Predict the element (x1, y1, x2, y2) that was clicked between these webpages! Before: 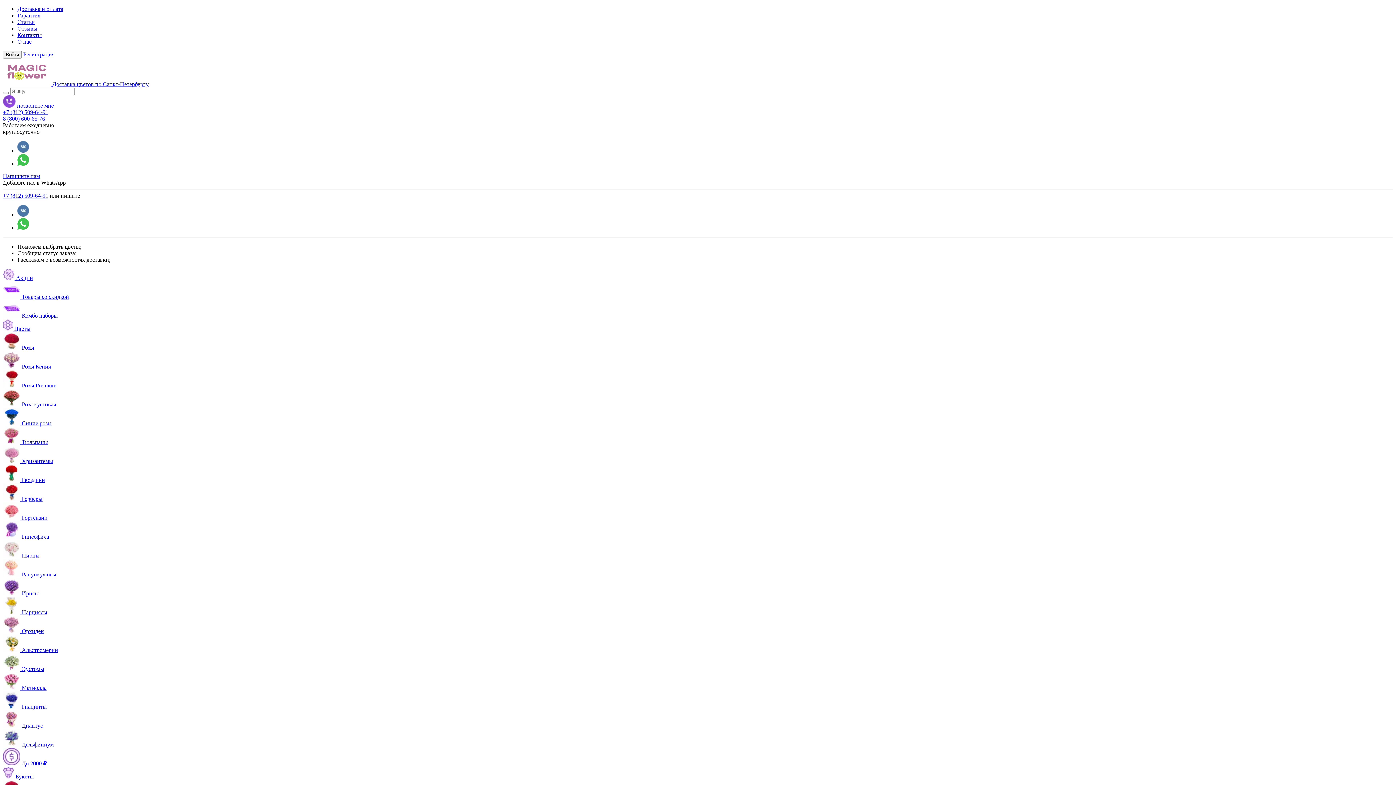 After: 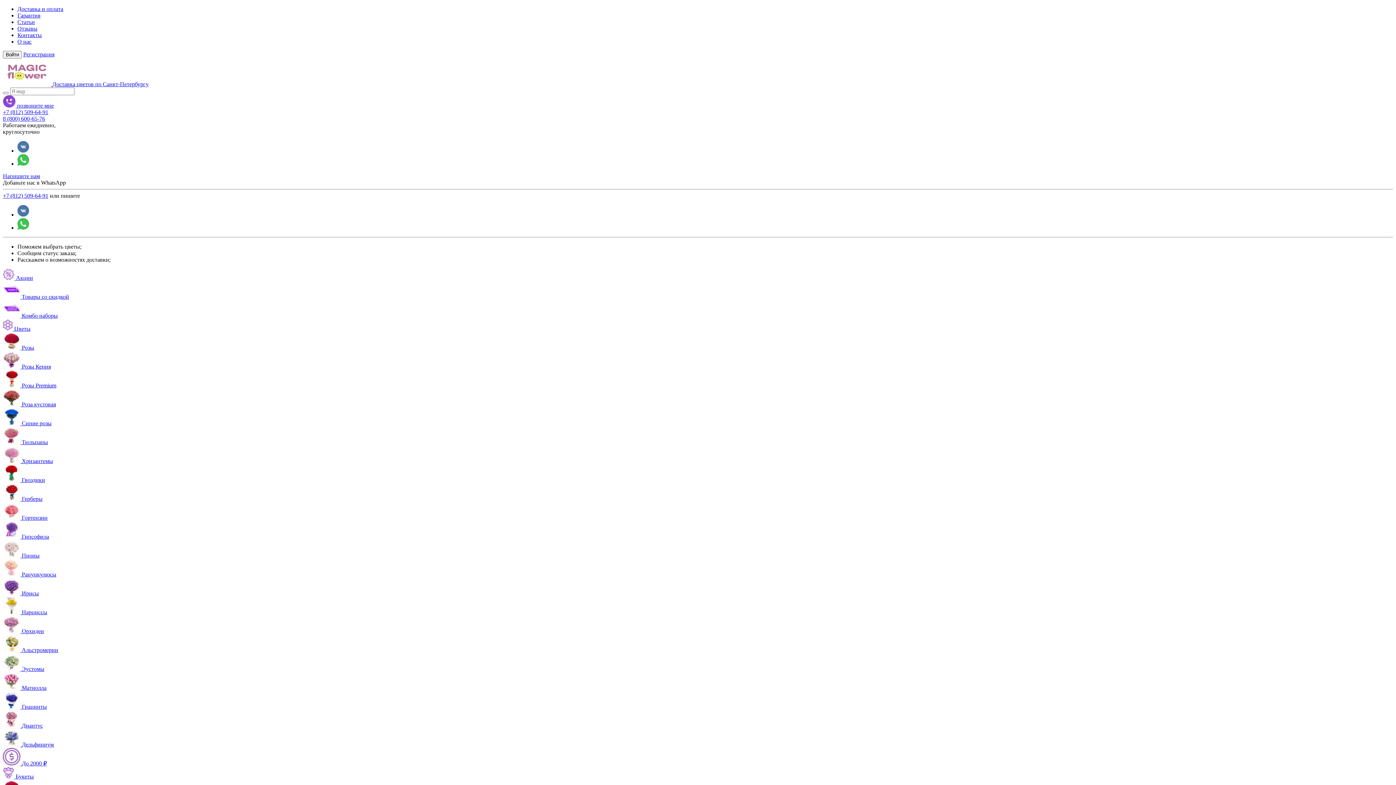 Action: bbox: (2, 382, 56, 388) label:  Розы Premium